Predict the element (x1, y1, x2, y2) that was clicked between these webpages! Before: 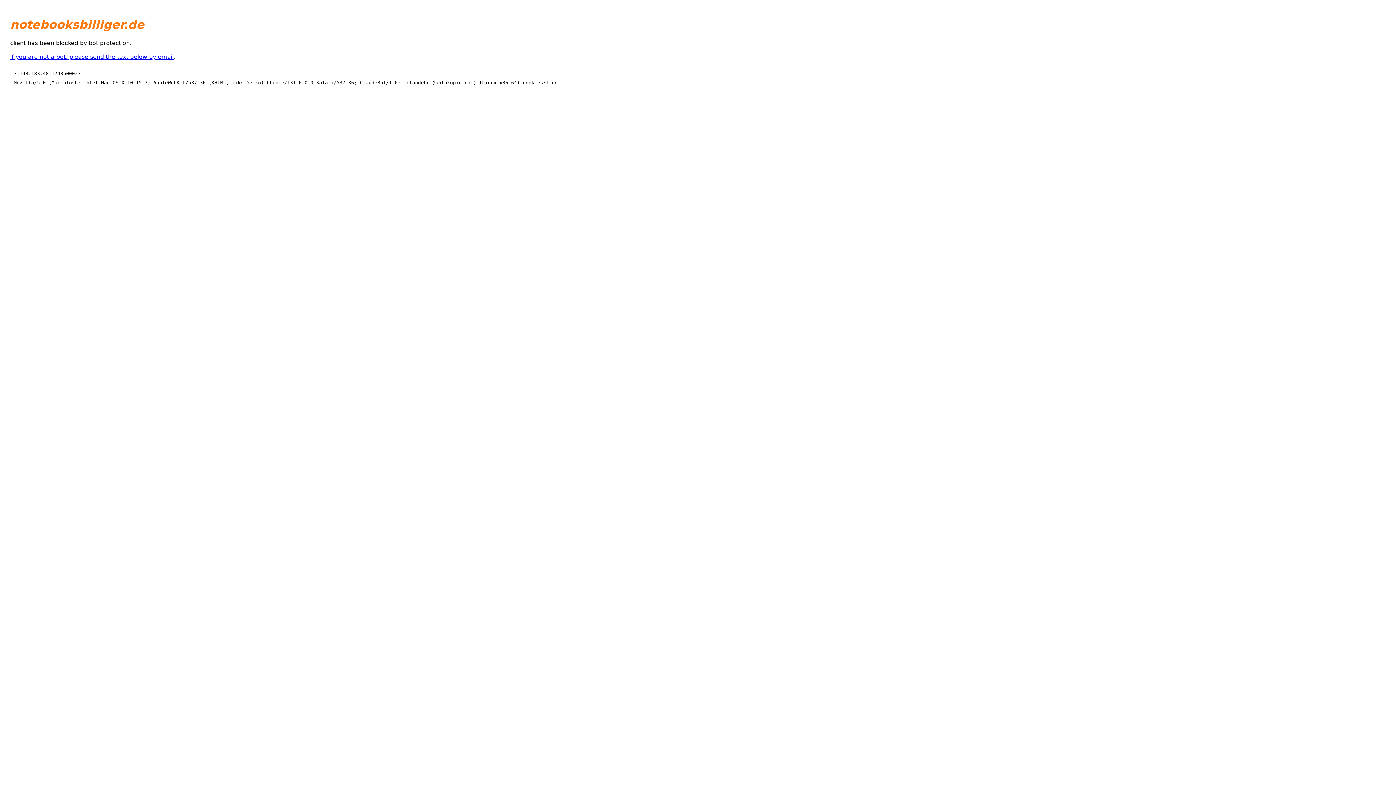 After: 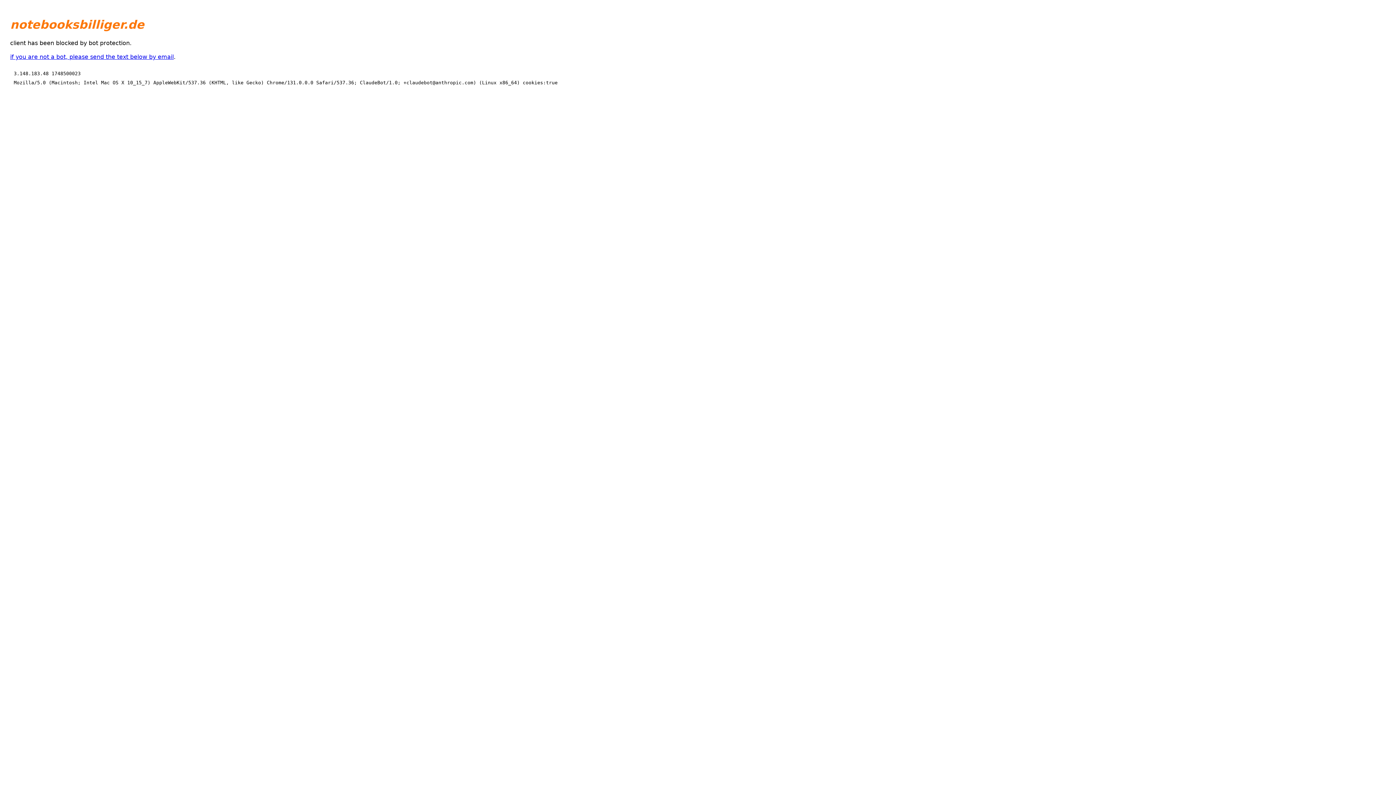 Action: bbox: (10, 53, 173, 60) label: if you are not a bot, please send the text below by email